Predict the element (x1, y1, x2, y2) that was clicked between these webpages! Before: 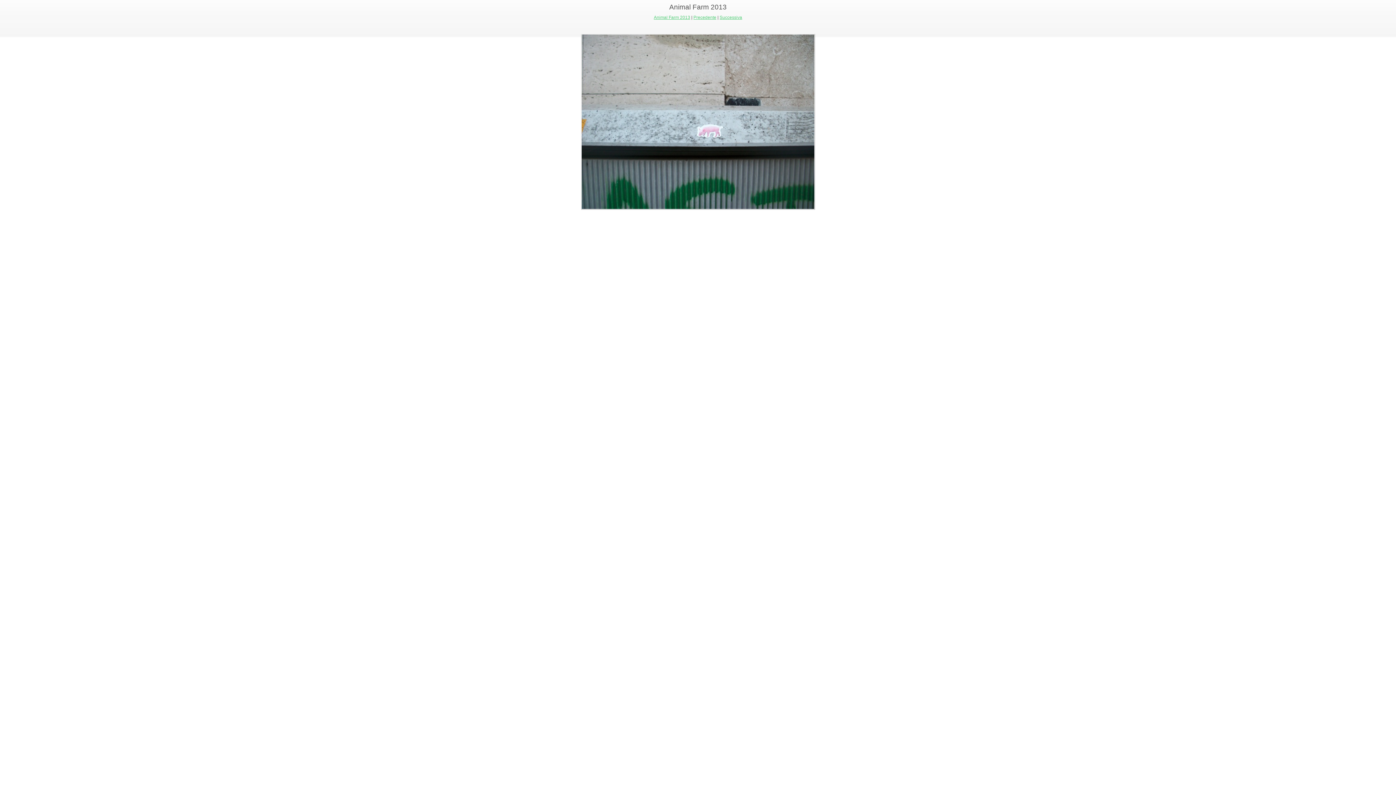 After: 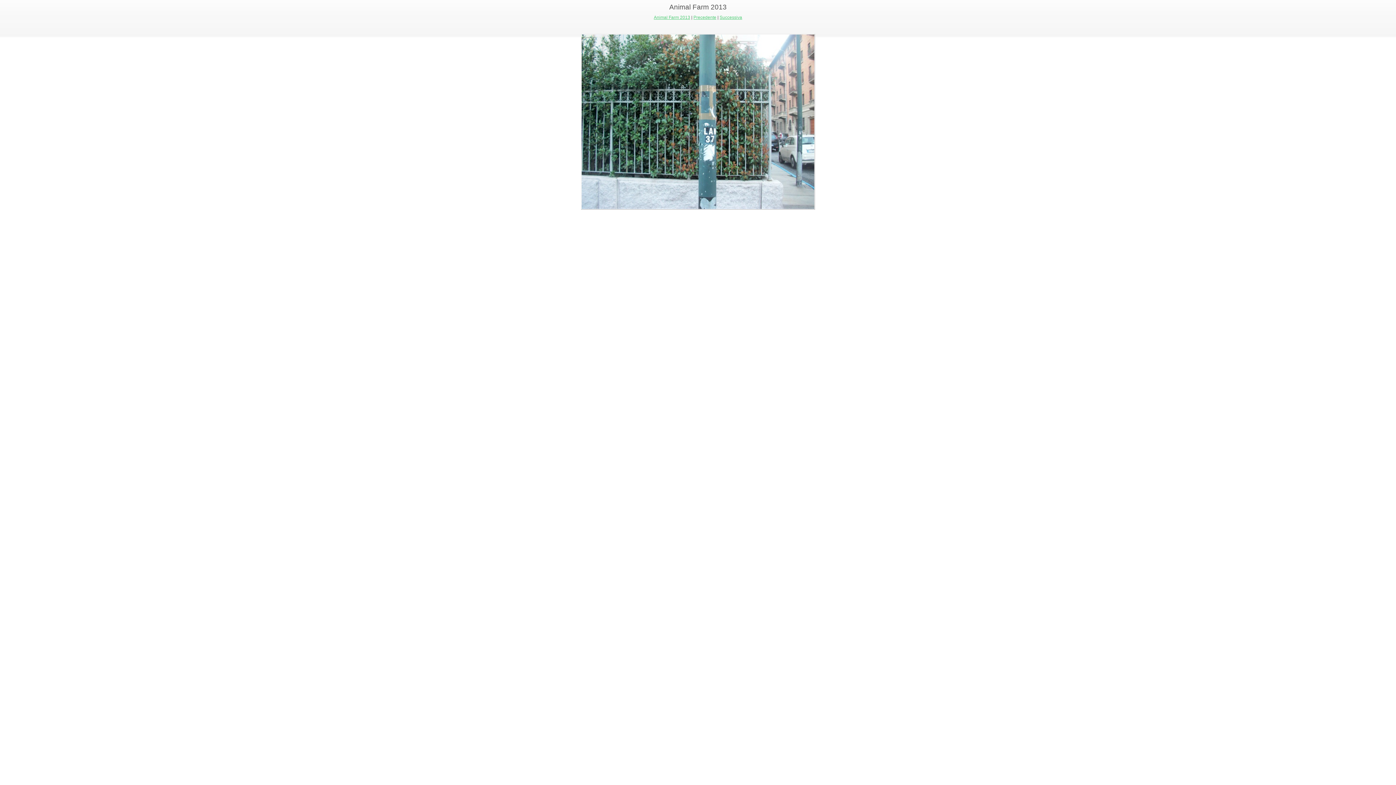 Action: label: Precedente bbox: (693, 14, 716, 20)